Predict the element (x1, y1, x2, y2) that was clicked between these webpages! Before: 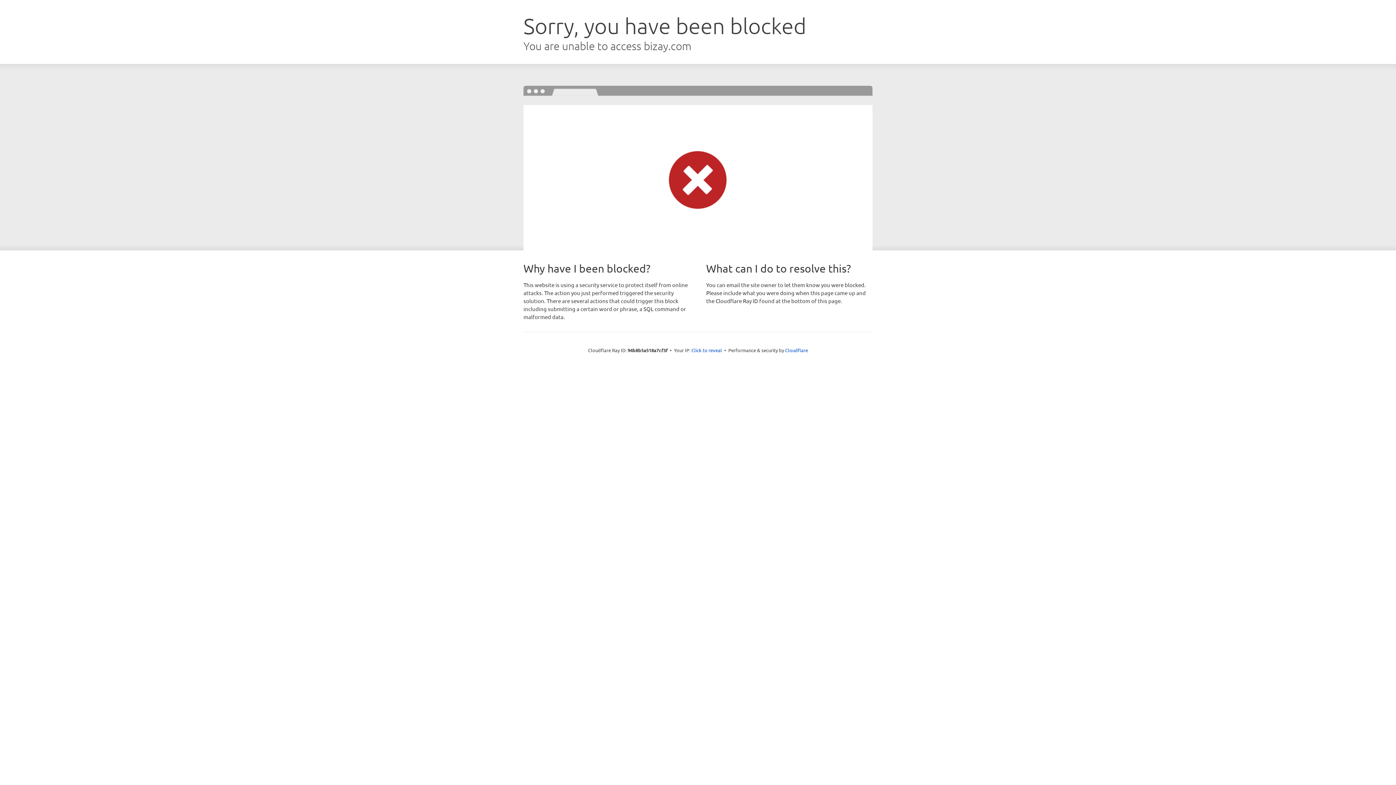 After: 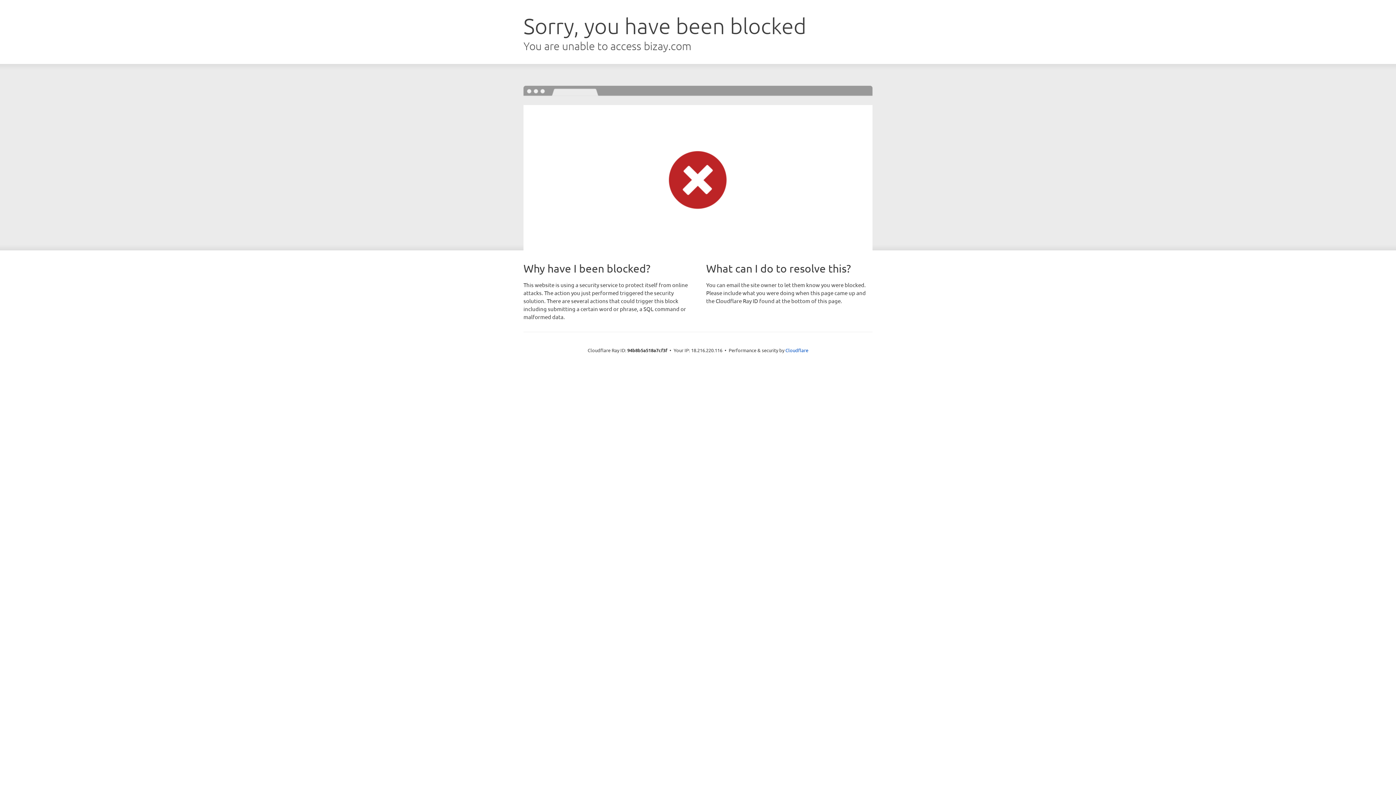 Action: bbox: (691, 346, 722, 353) label: Click to reveal